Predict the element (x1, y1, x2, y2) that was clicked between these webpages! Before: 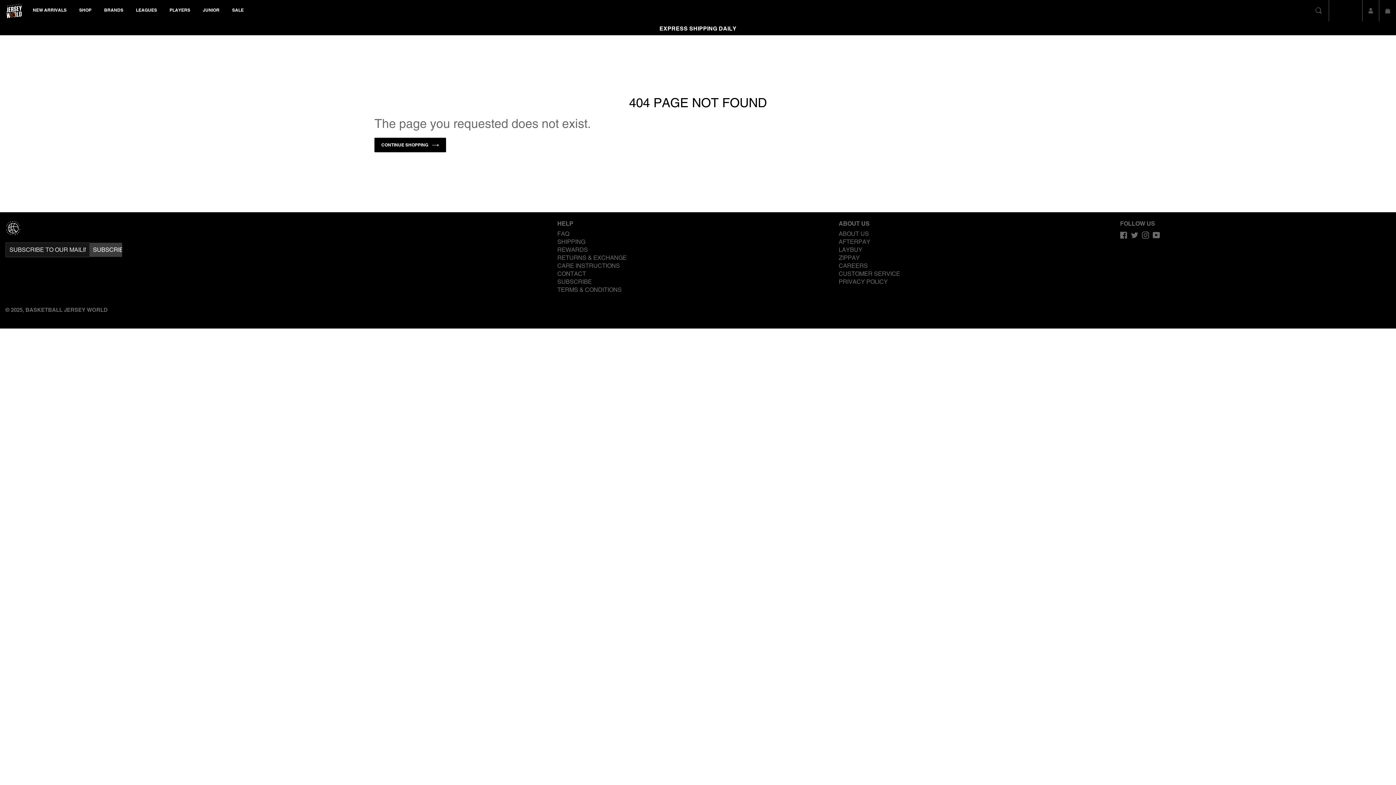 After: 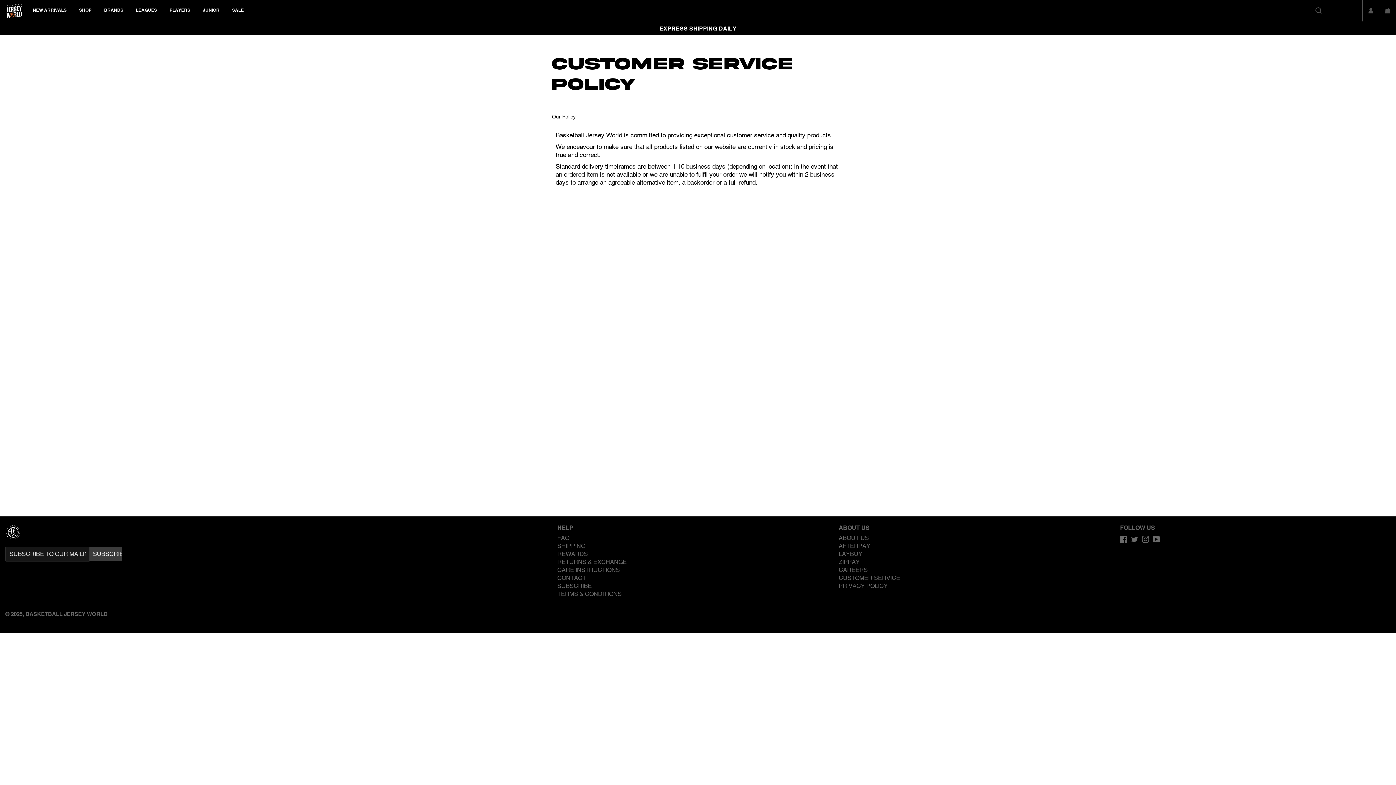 Action: label: CUSTOMER SERVICE bbox: (838, 270, 900, 277)